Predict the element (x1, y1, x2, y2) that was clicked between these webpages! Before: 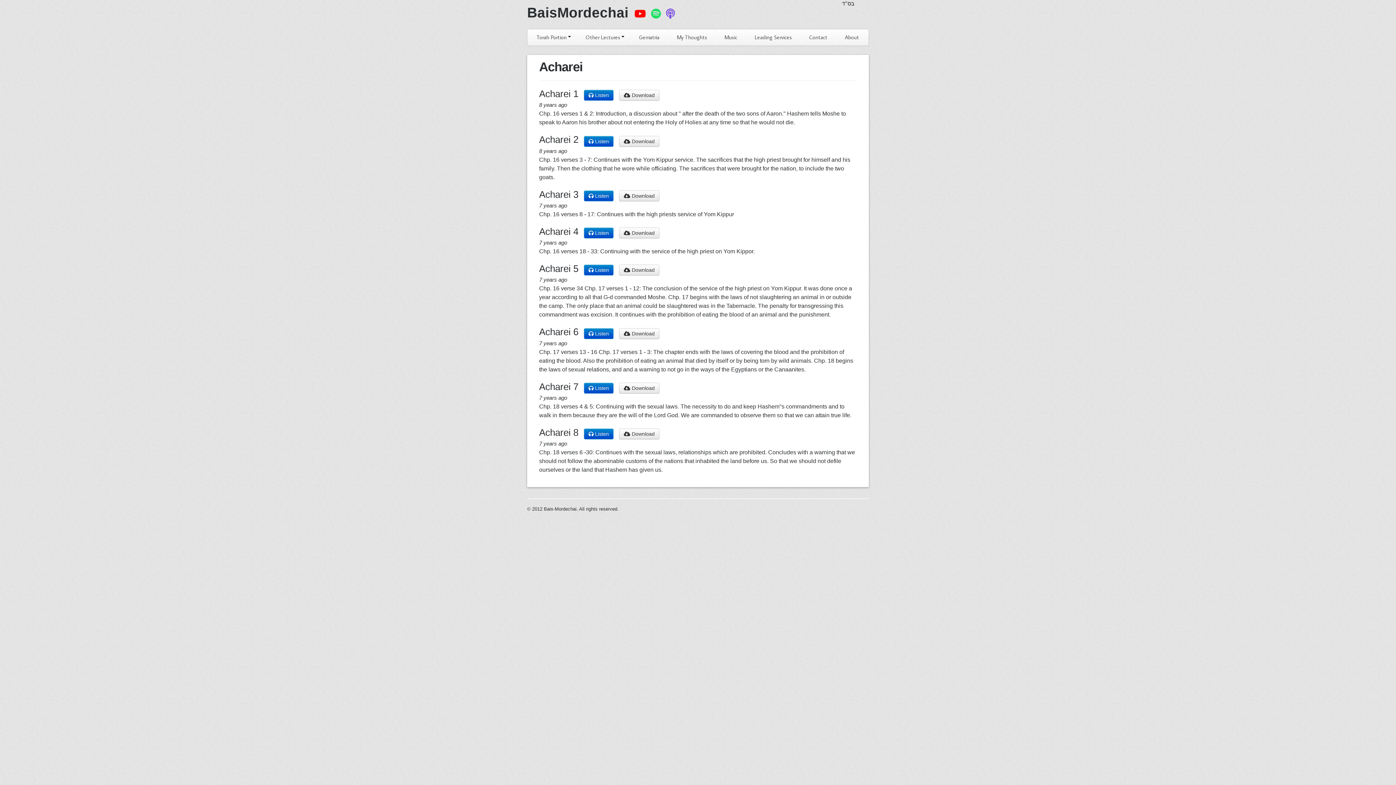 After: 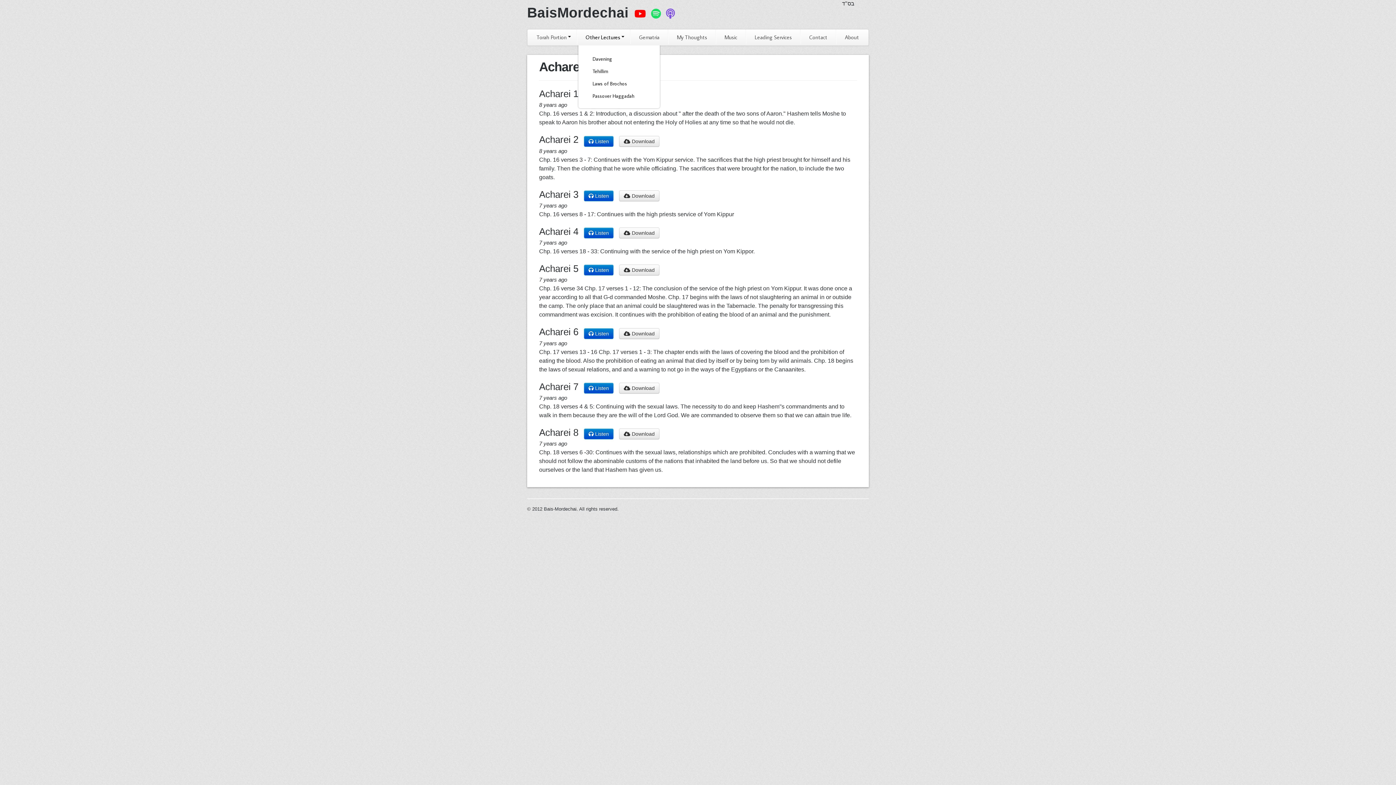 Action: label: Other Lectures bbox: (577, 29, 630, 45)